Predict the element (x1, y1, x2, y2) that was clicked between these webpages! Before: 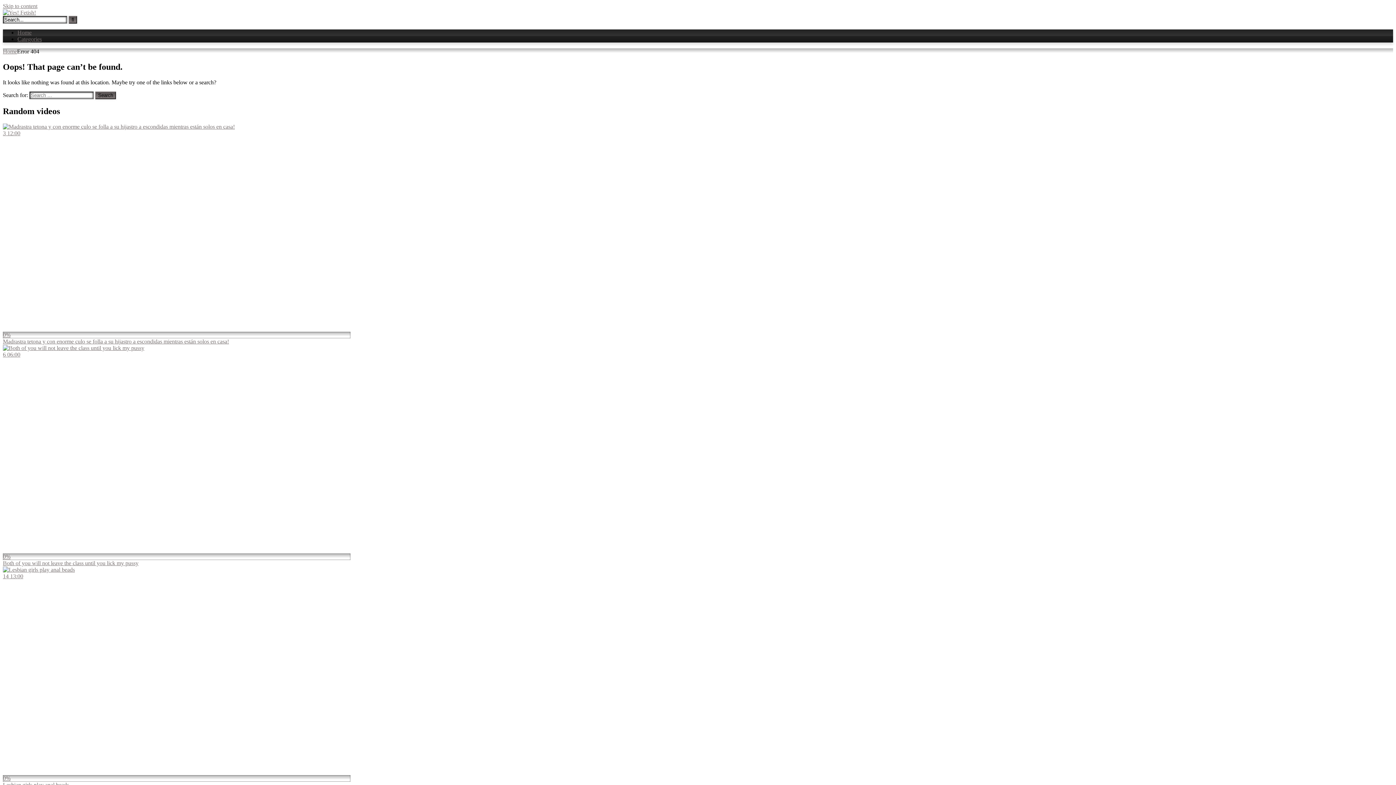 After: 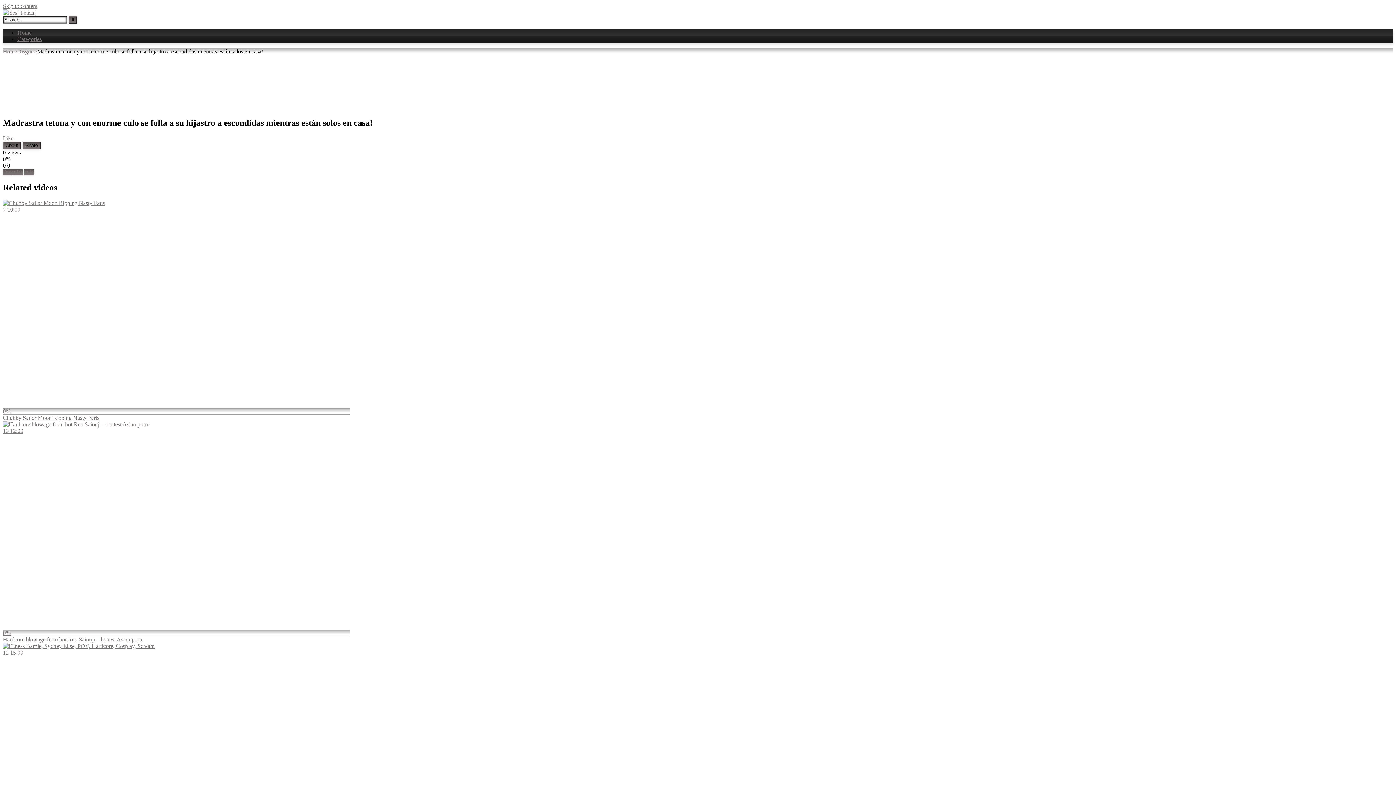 Action: label: 3 12:00
0%
Madrastra tetona y con enorme culo se folla a su hijastro a escondidas mientras están solos en casa! bbox: (2, 123, 350, 345)